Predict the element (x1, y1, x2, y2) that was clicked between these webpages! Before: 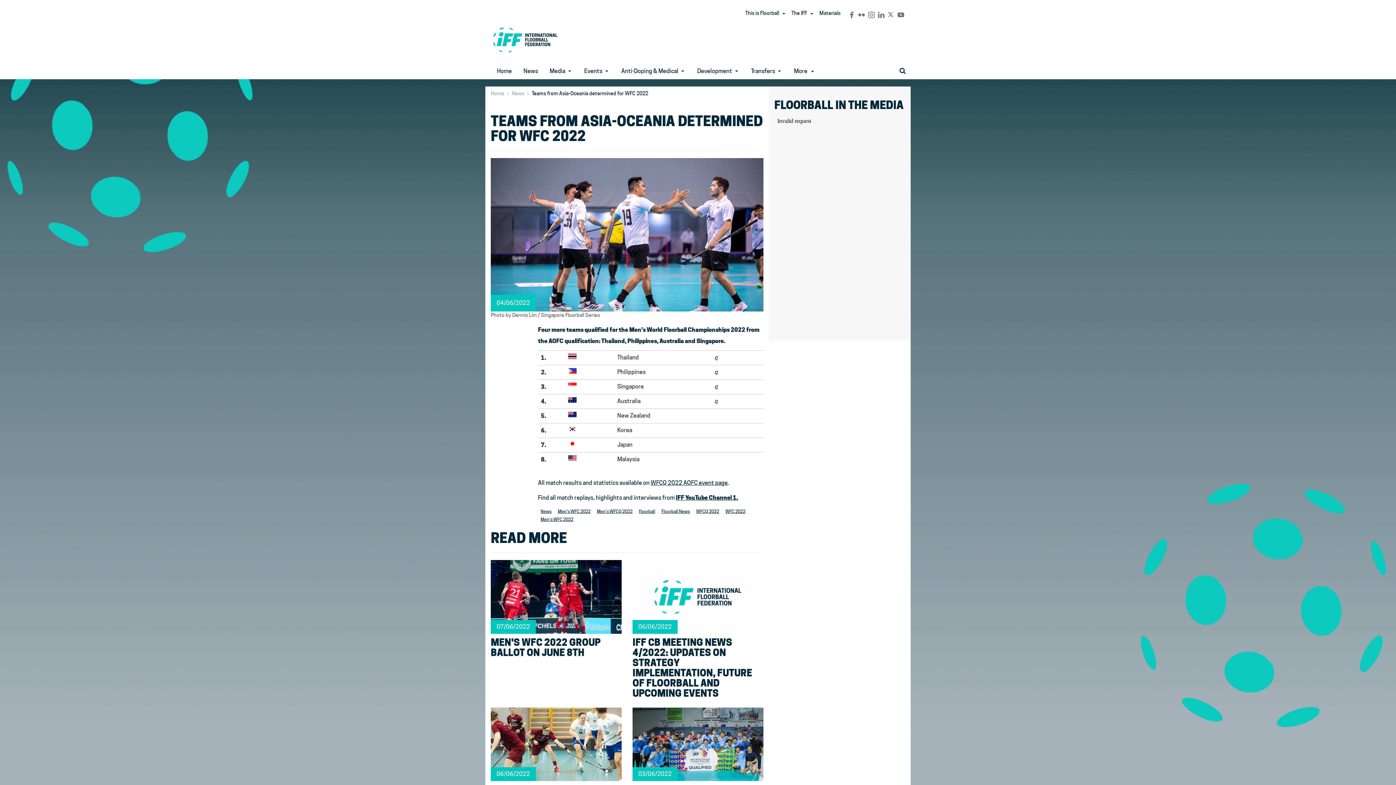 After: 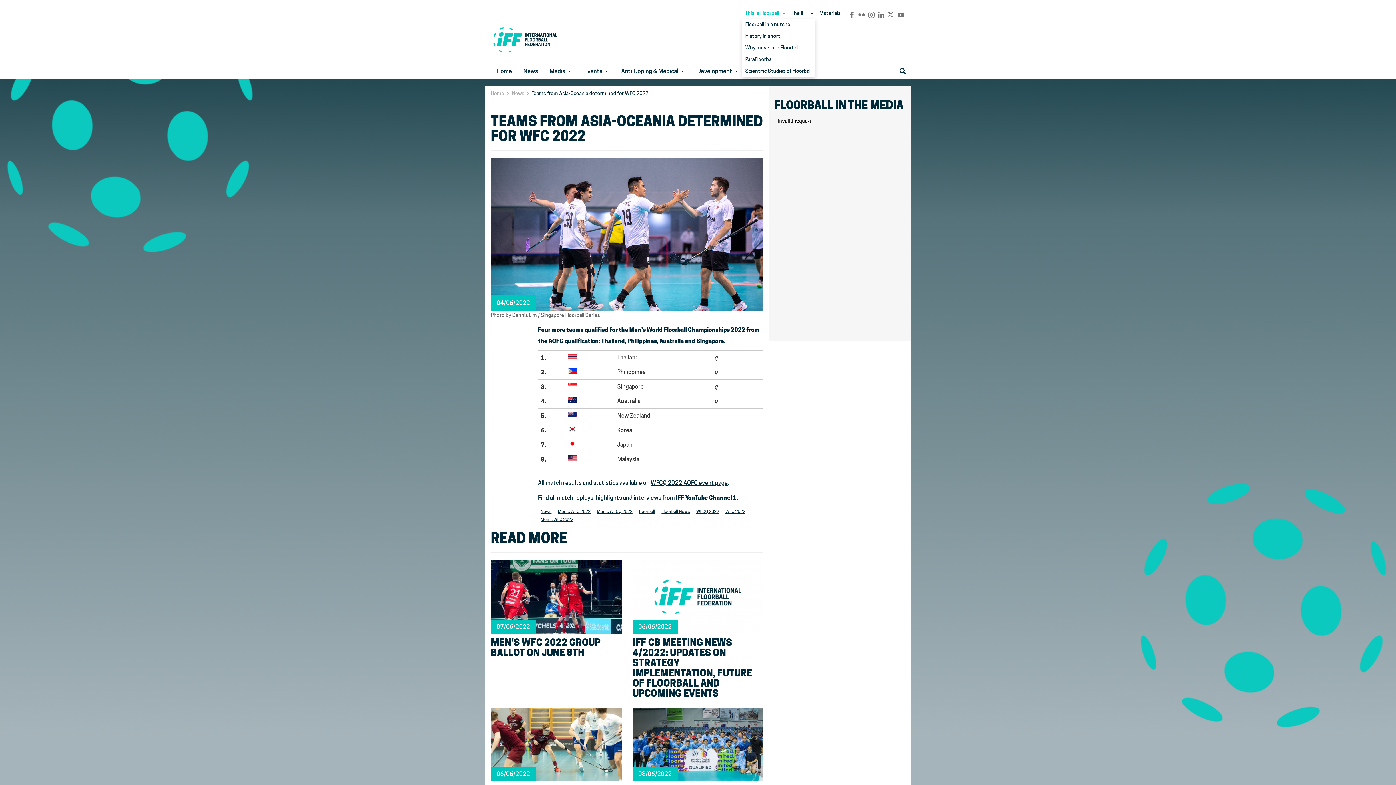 Action: bbox: (779, 7, 788, 20)